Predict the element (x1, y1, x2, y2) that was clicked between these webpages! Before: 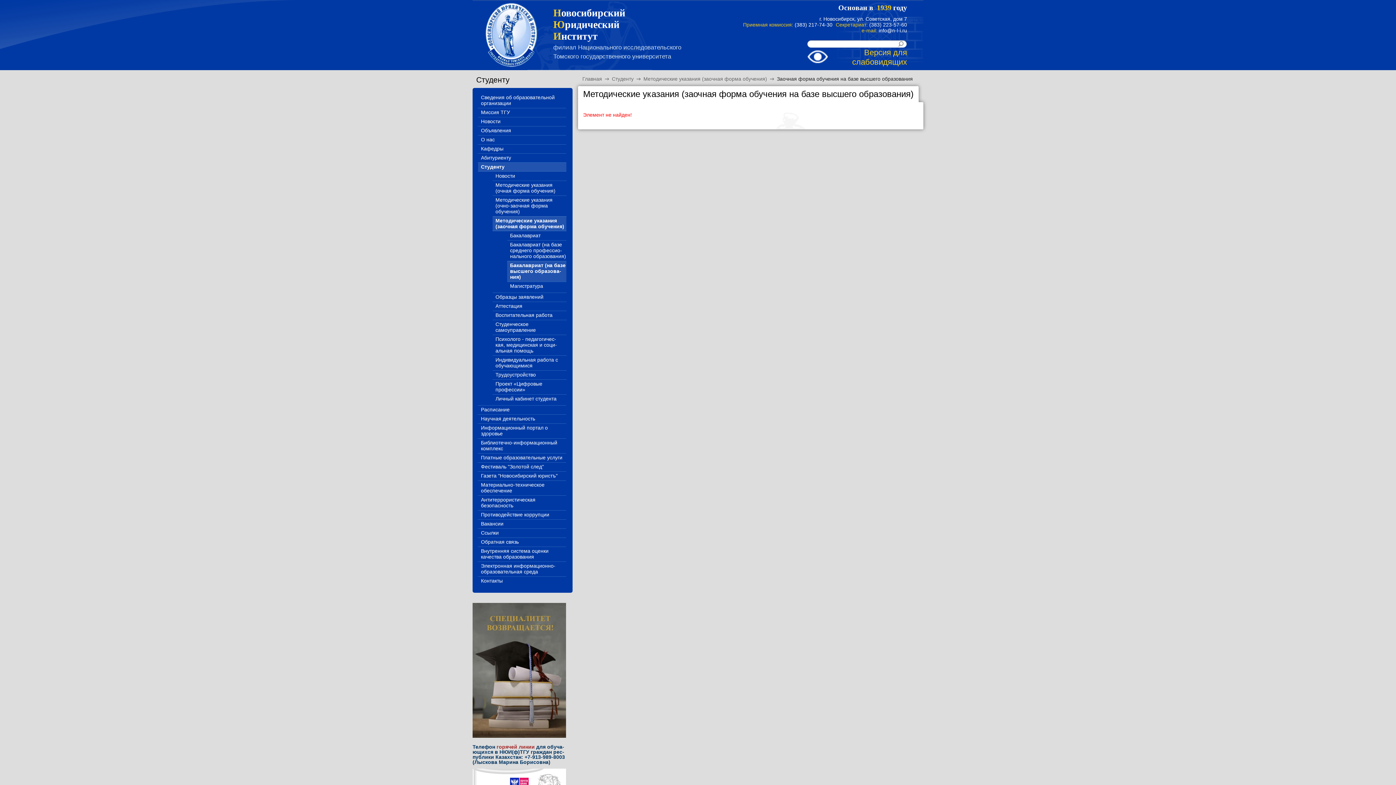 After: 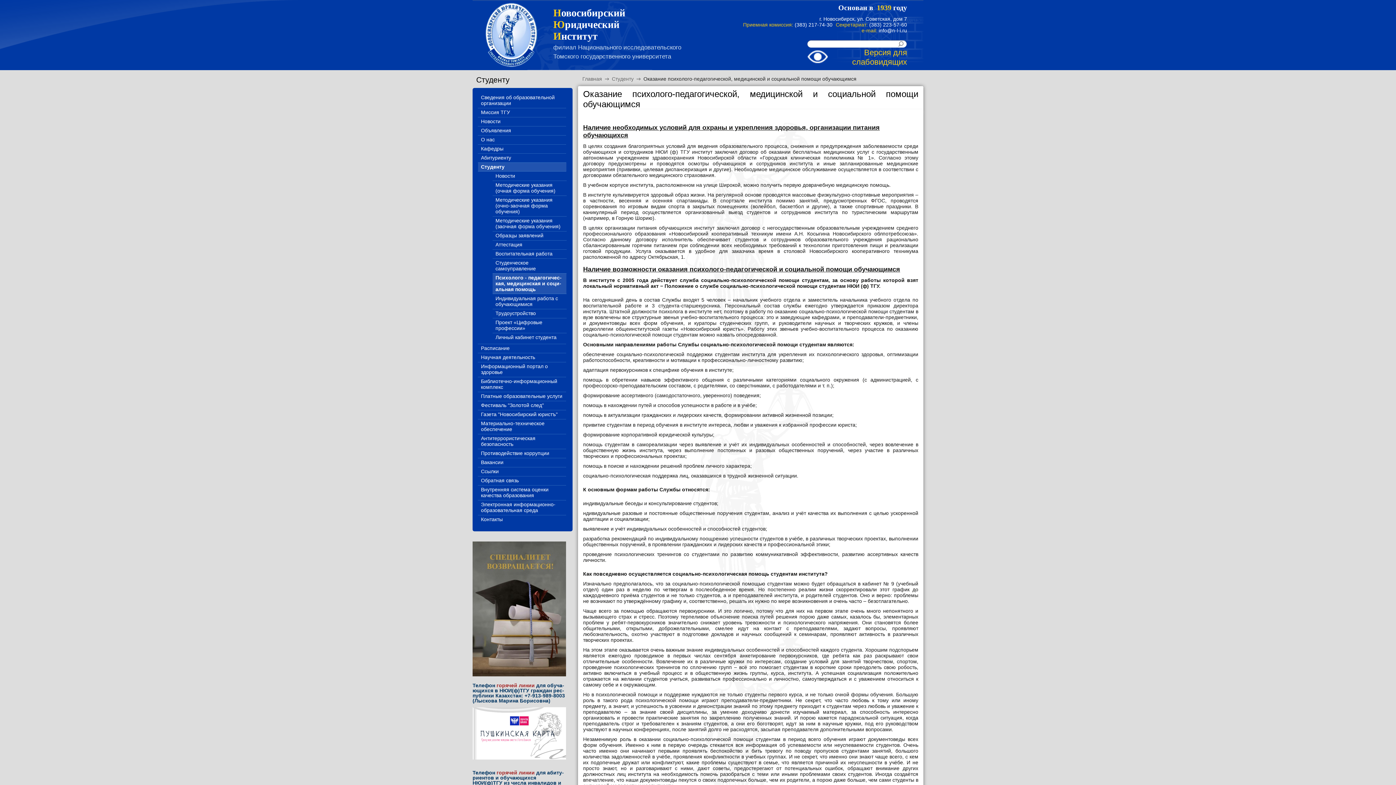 Action: label: Психолого - педагогичес-
кая, медицинская и соци-
альная помощь bbox: (495, 336, 566, 353)